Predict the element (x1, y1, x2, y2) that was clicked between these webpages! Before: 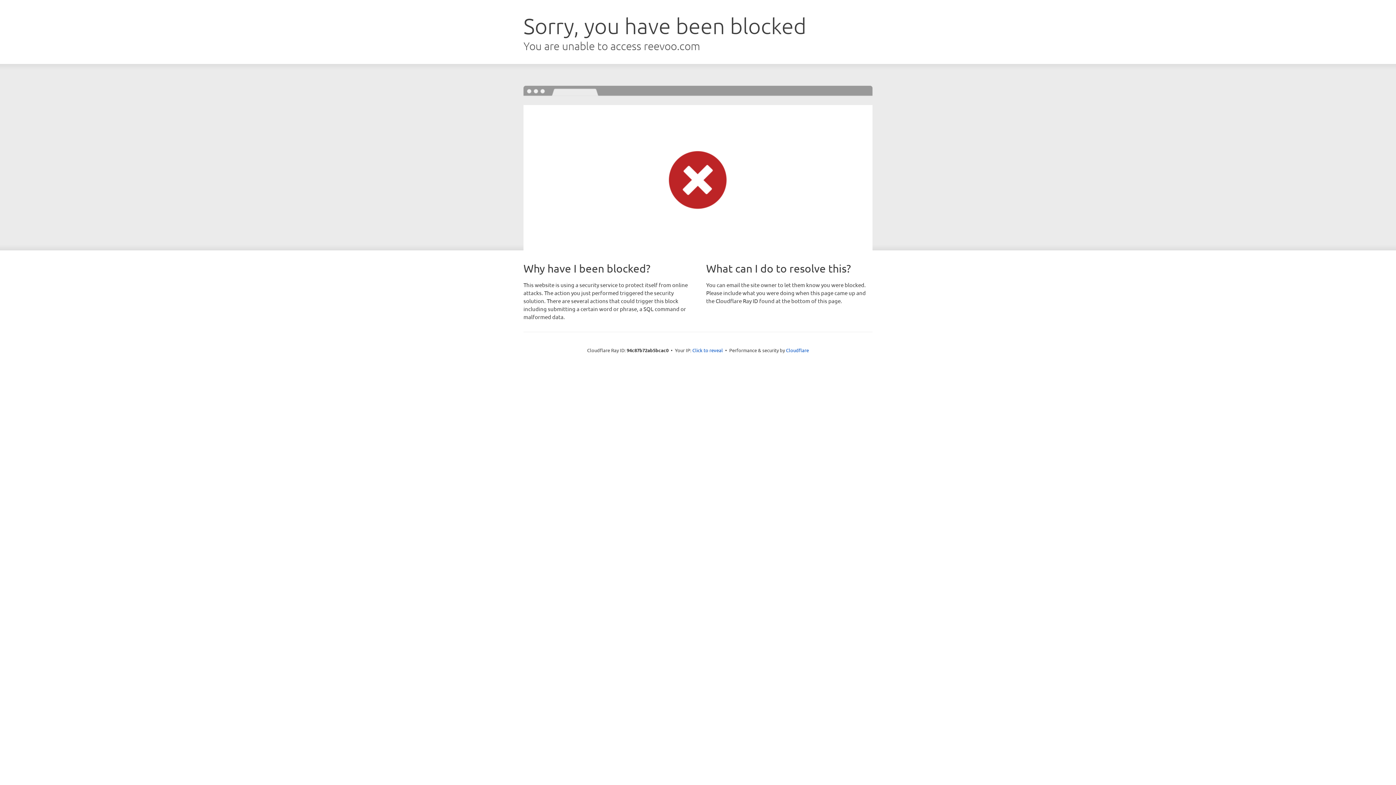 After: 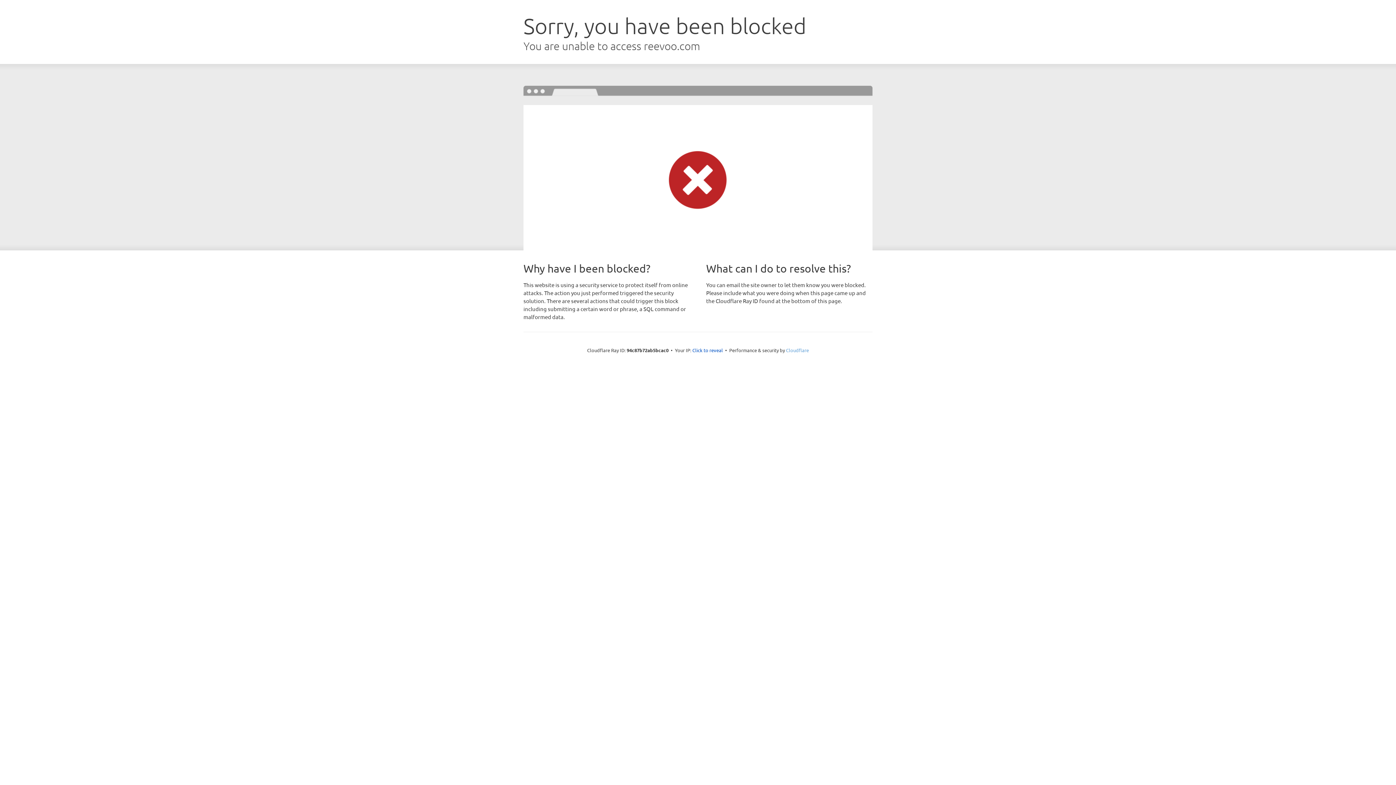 Action: label: Cloudflare bbox: (786, 347, 809, 353)